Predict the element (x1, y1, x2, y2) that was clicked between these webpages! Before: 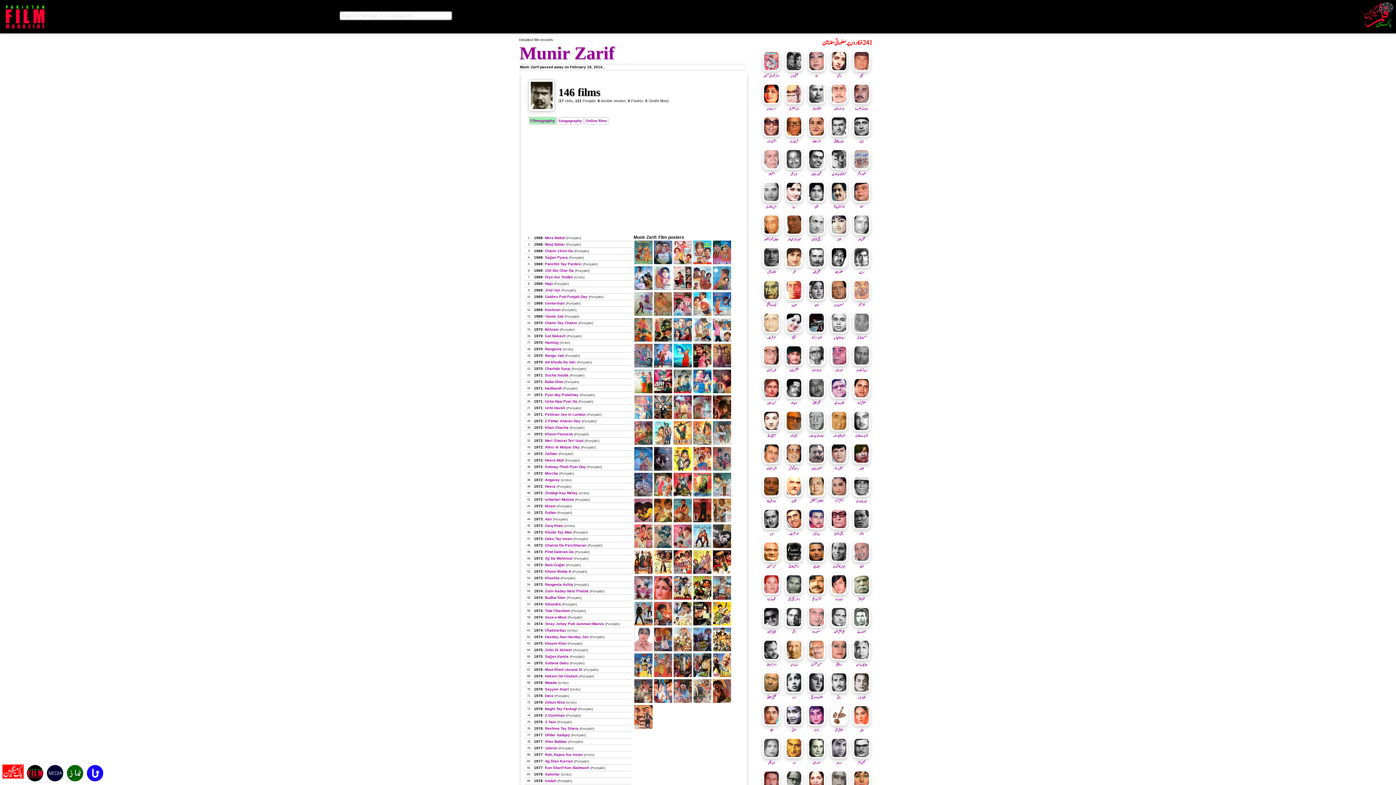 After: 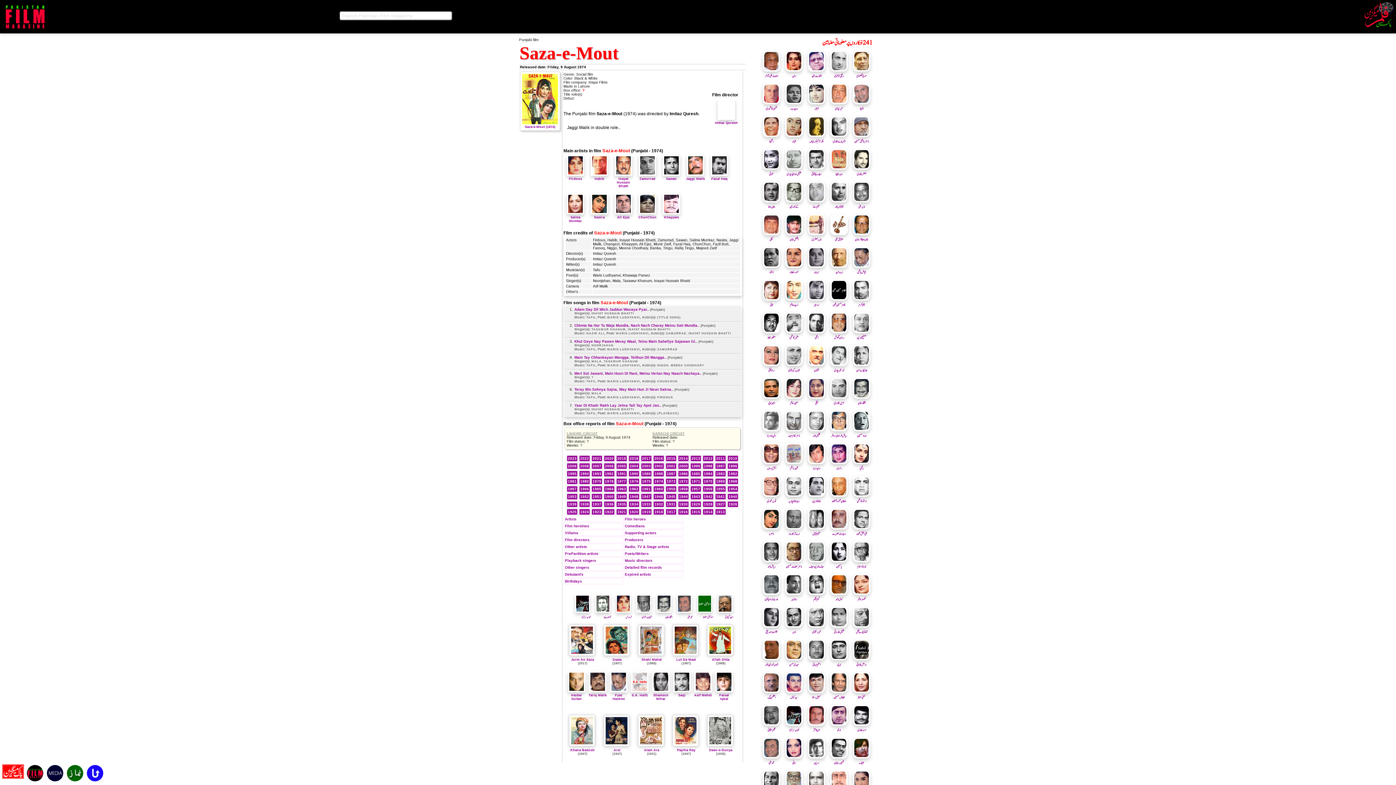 Action: bbox: (673, 468, 692, 472)